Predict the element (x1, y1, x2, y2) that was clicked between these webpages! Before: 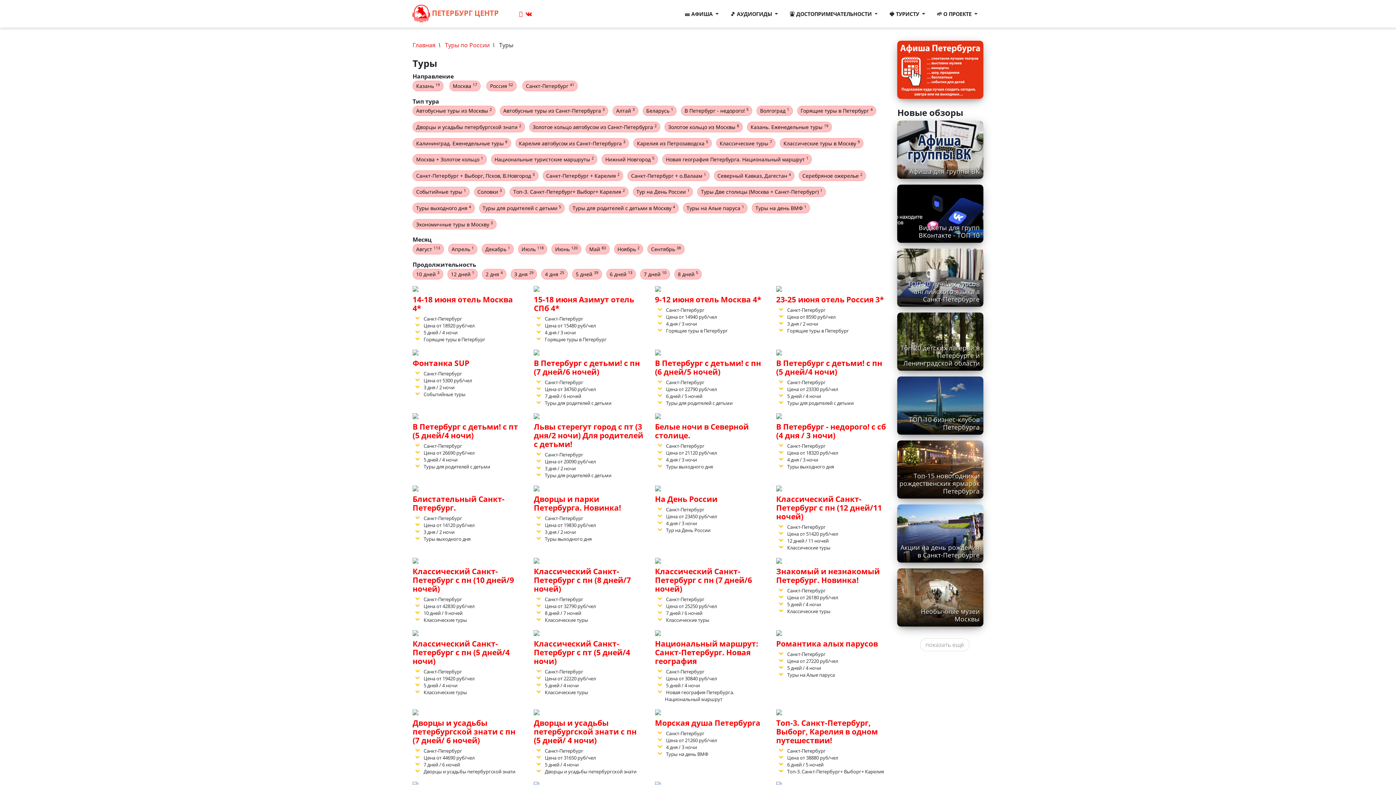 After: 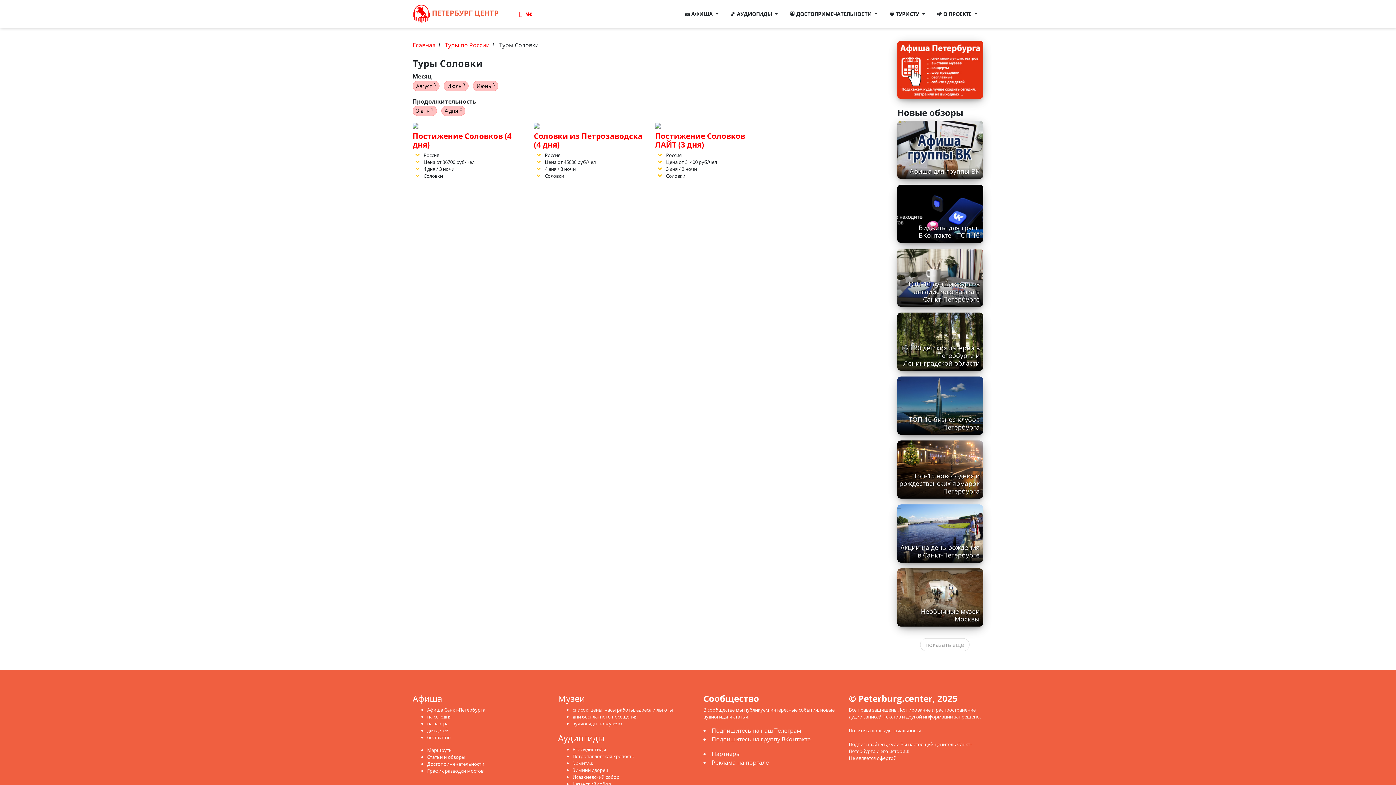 Action: bbox: (474, 186, 505, 197) label: Соловки 3